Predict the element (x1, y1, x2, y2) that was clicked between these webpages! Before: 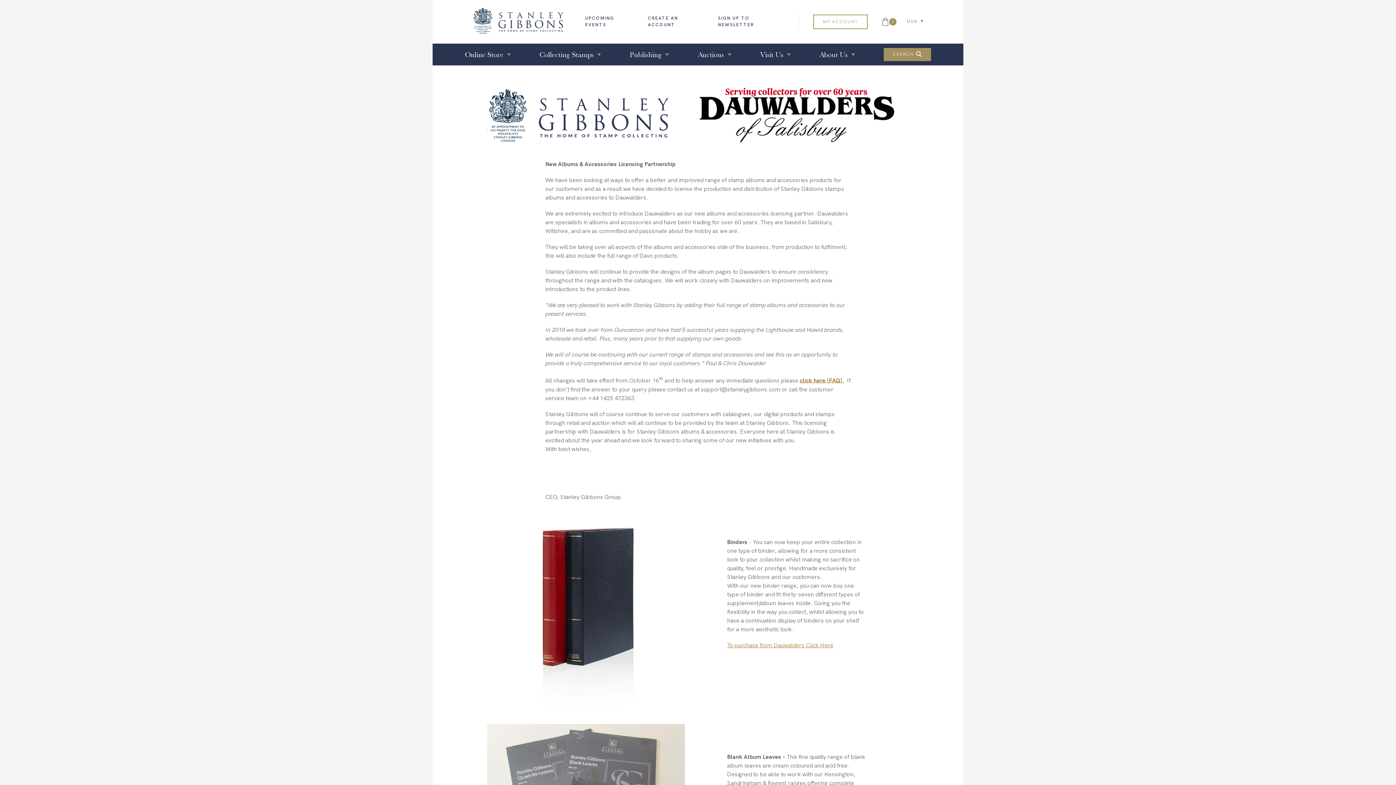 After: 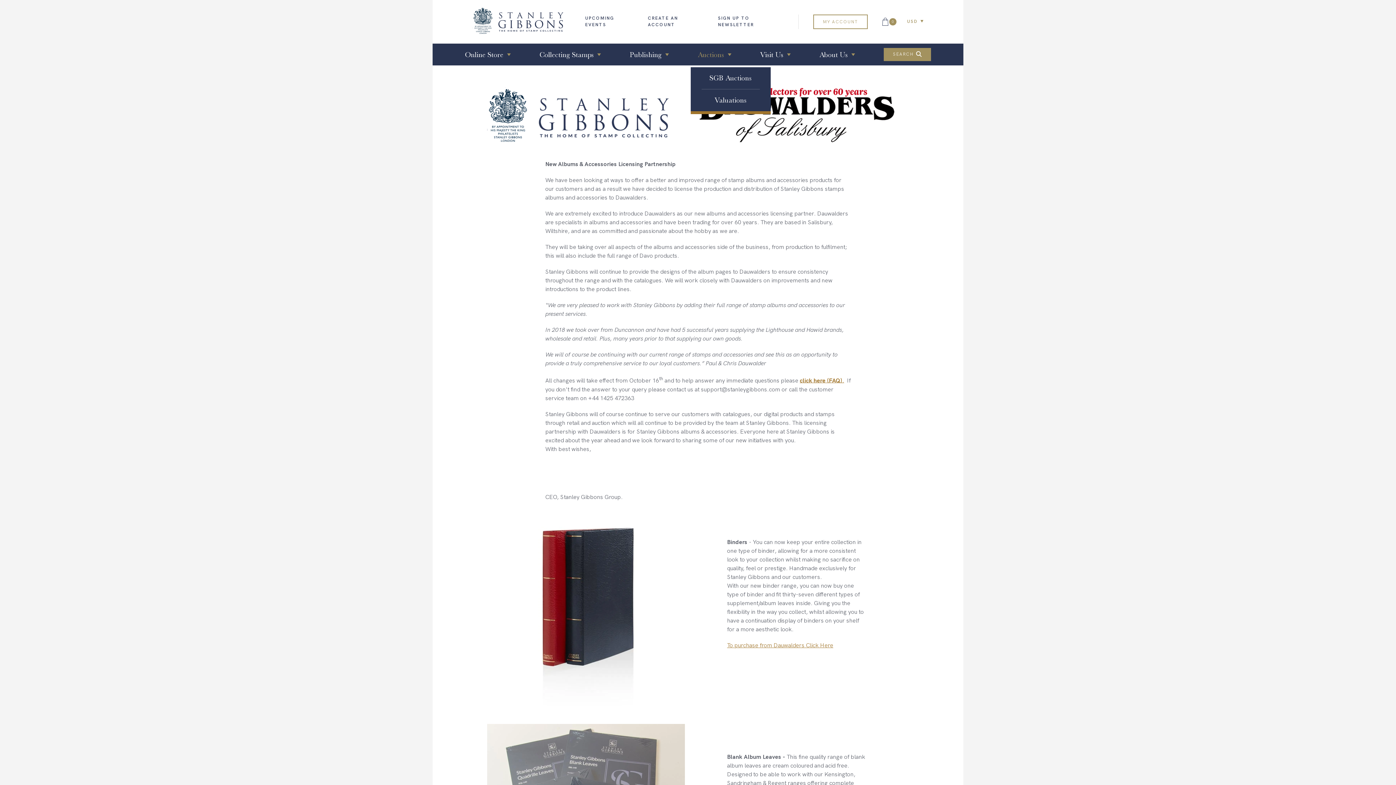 Action: label: Auctions
SGB Auctions

Valuations
 bbox: (698, 41, 731, 67)